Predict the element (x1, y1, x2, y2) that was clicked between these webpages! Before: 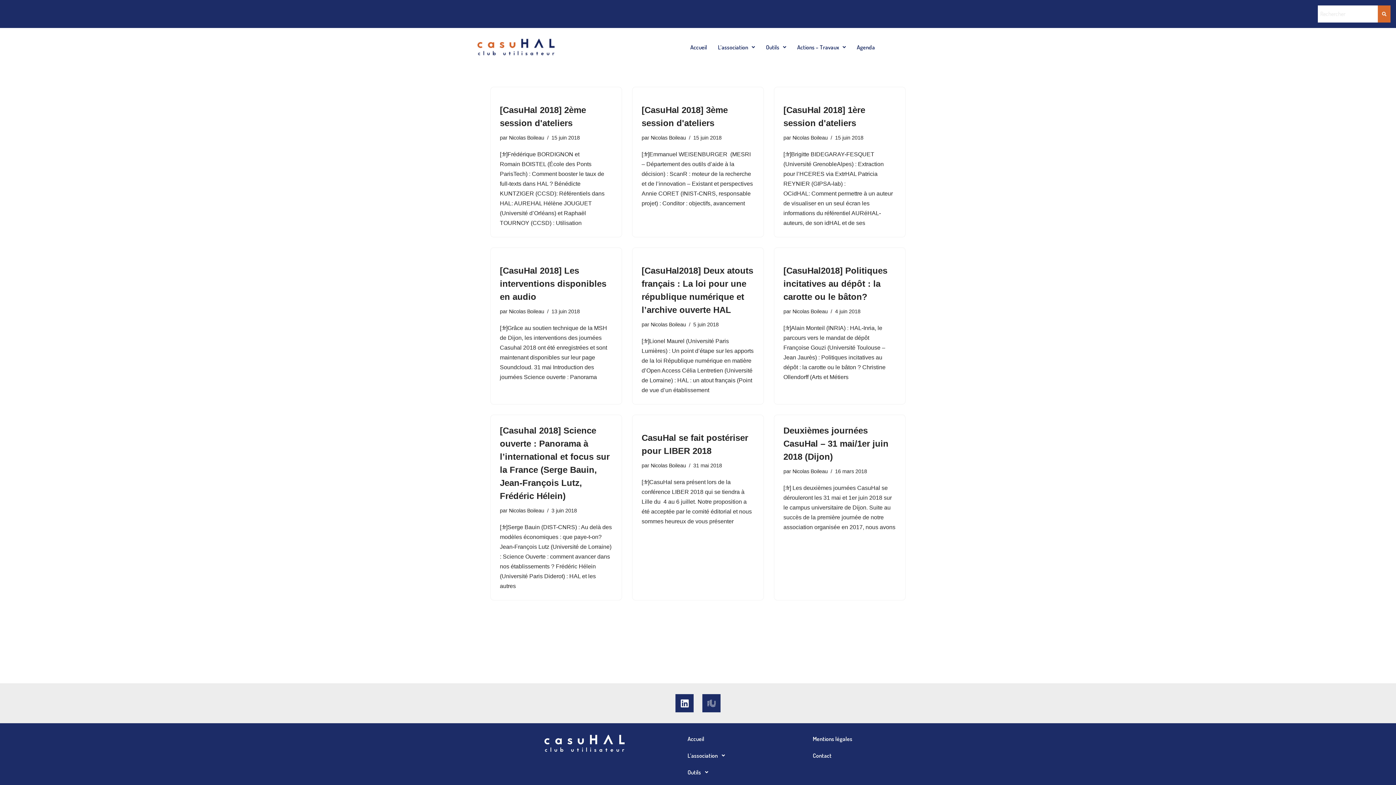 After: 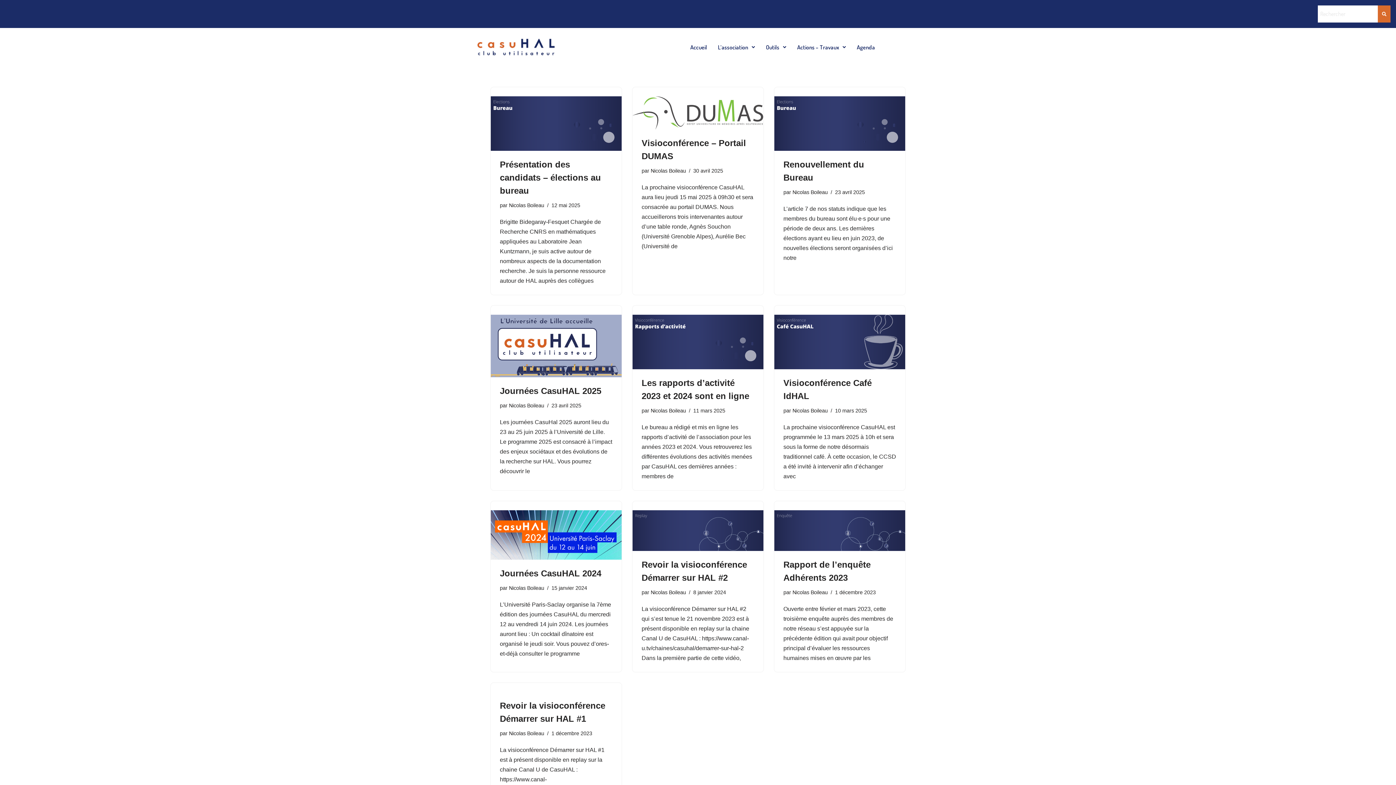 Action: label: Nicolas Boileau bbox: (792, 308, 828, 314)